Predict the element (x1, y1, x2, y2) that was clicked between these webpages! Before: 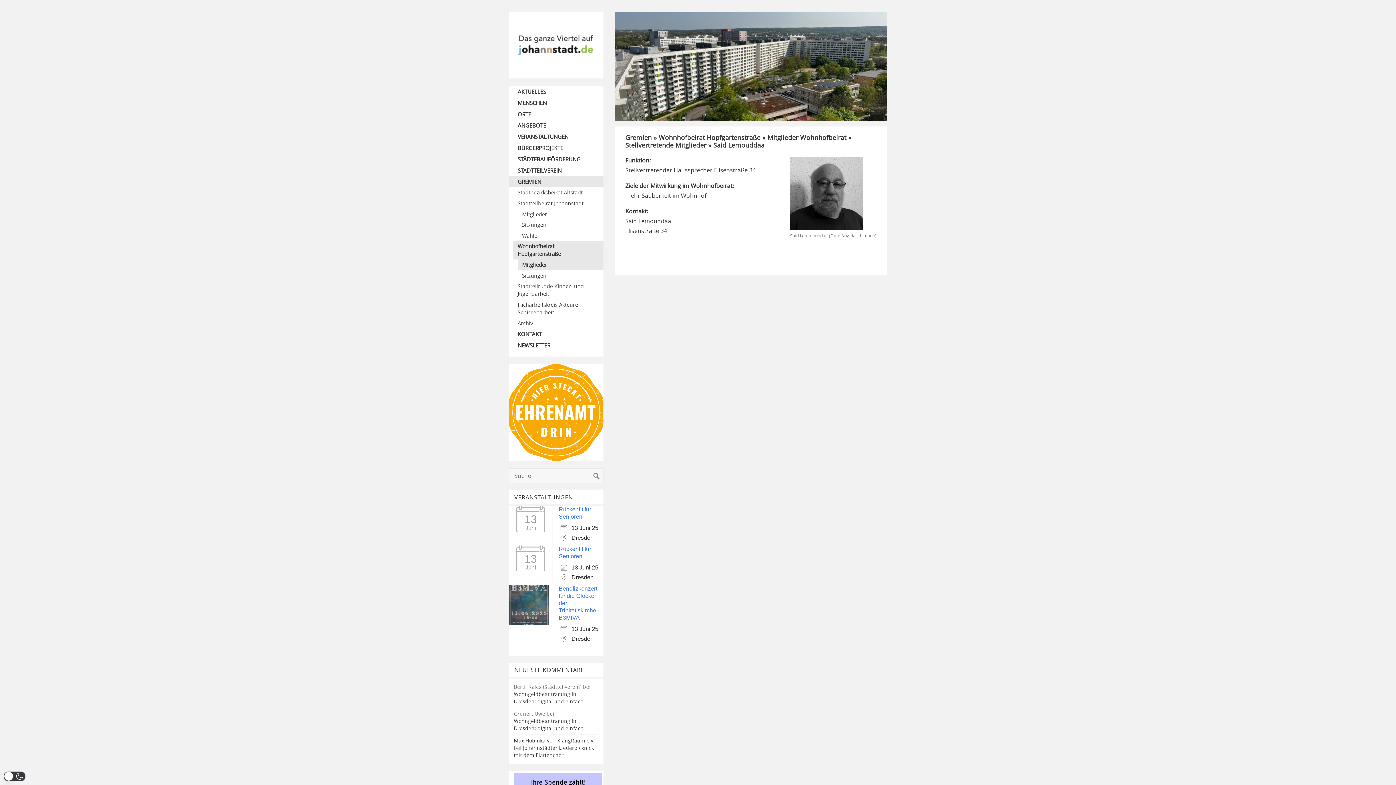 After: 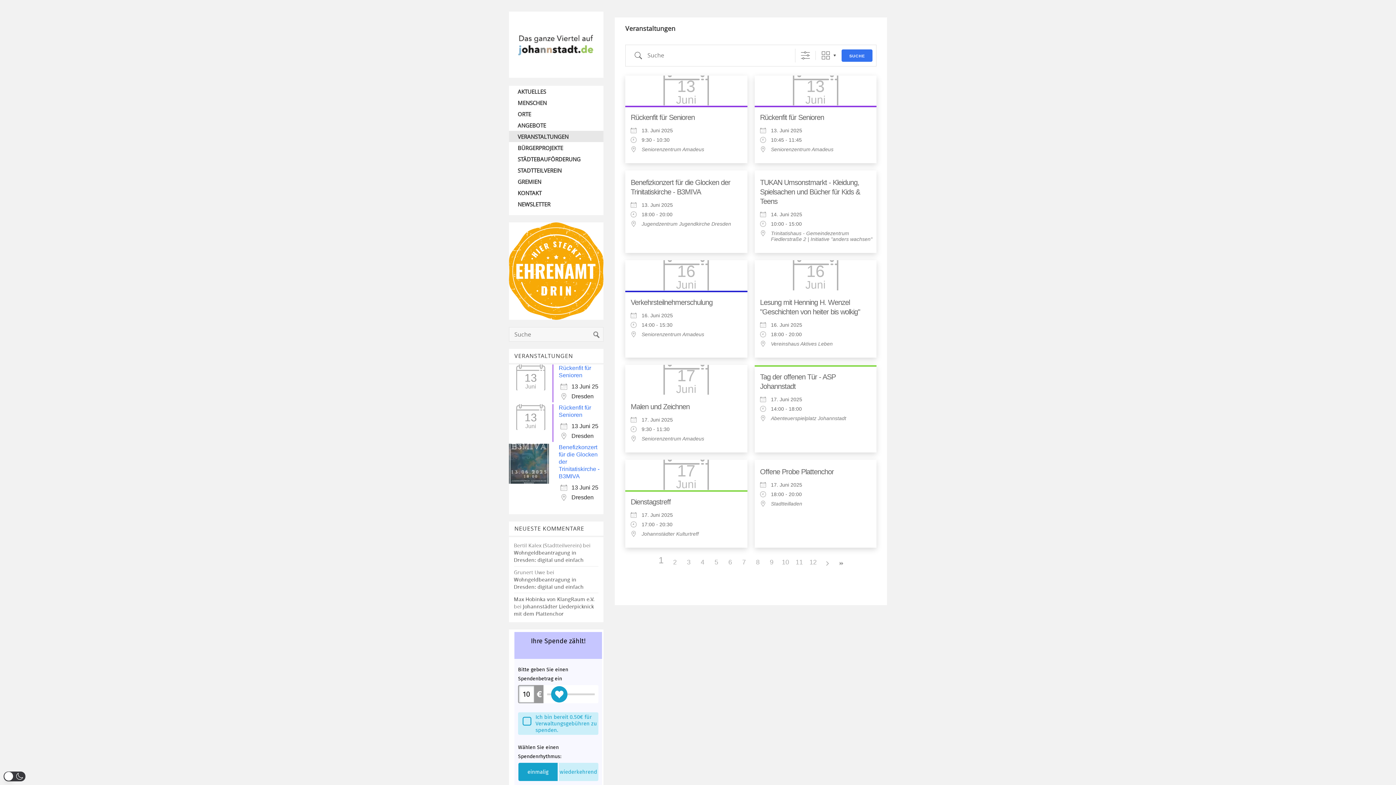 Action: label: VERANSTALTUNGEN bbox: (509, 130, 603, 142)